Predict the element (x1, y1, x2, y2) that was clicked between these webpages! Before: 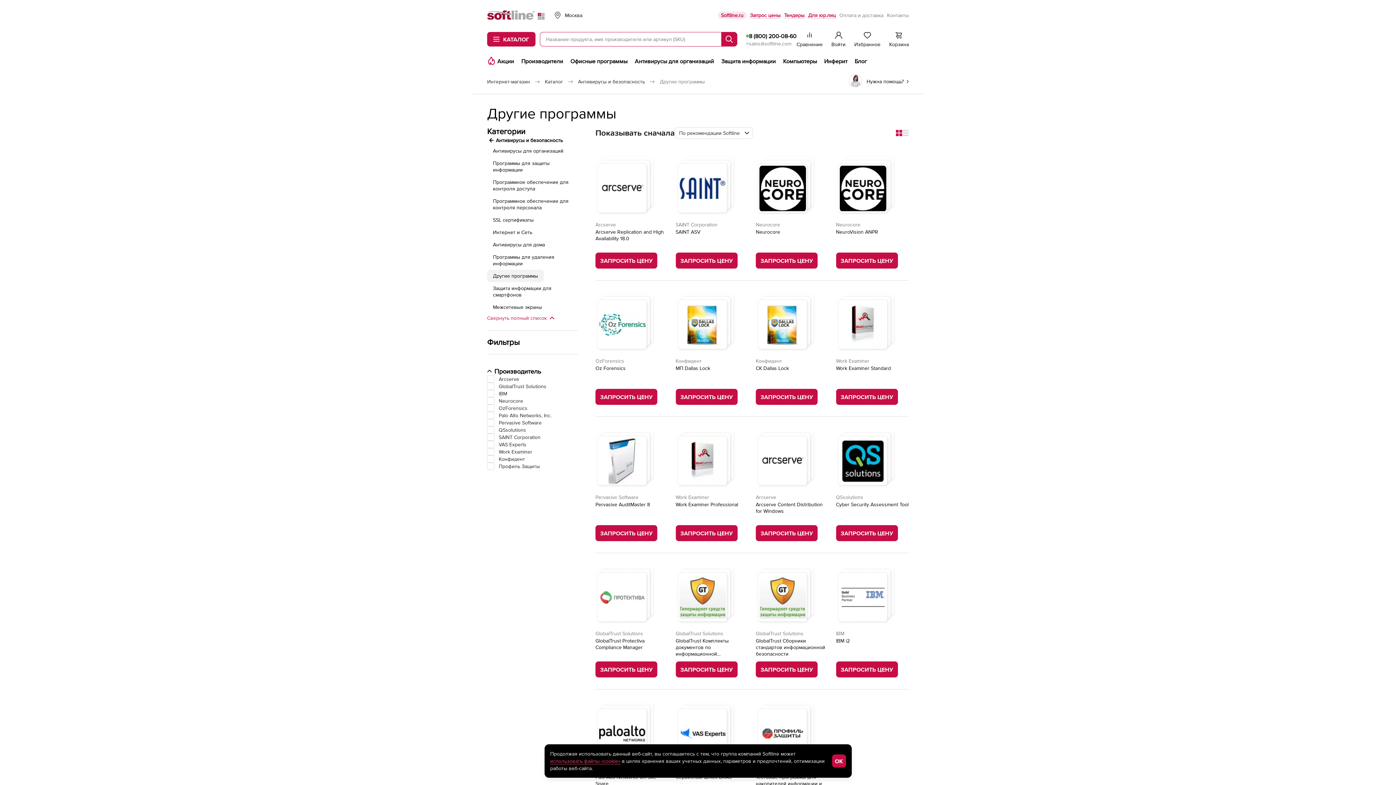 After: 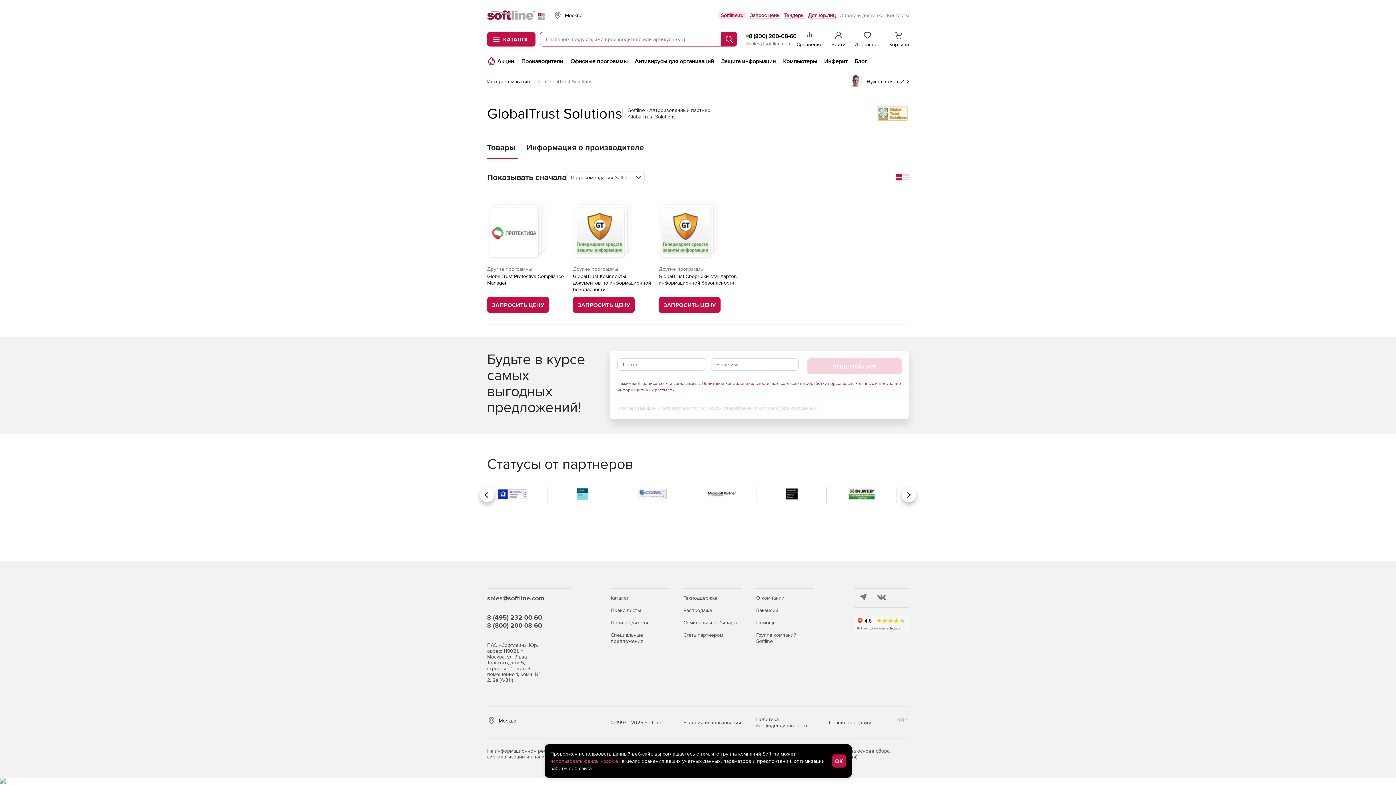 Action: label: GlobalTrust Solutions bbox: (675, 630, 748, 637)